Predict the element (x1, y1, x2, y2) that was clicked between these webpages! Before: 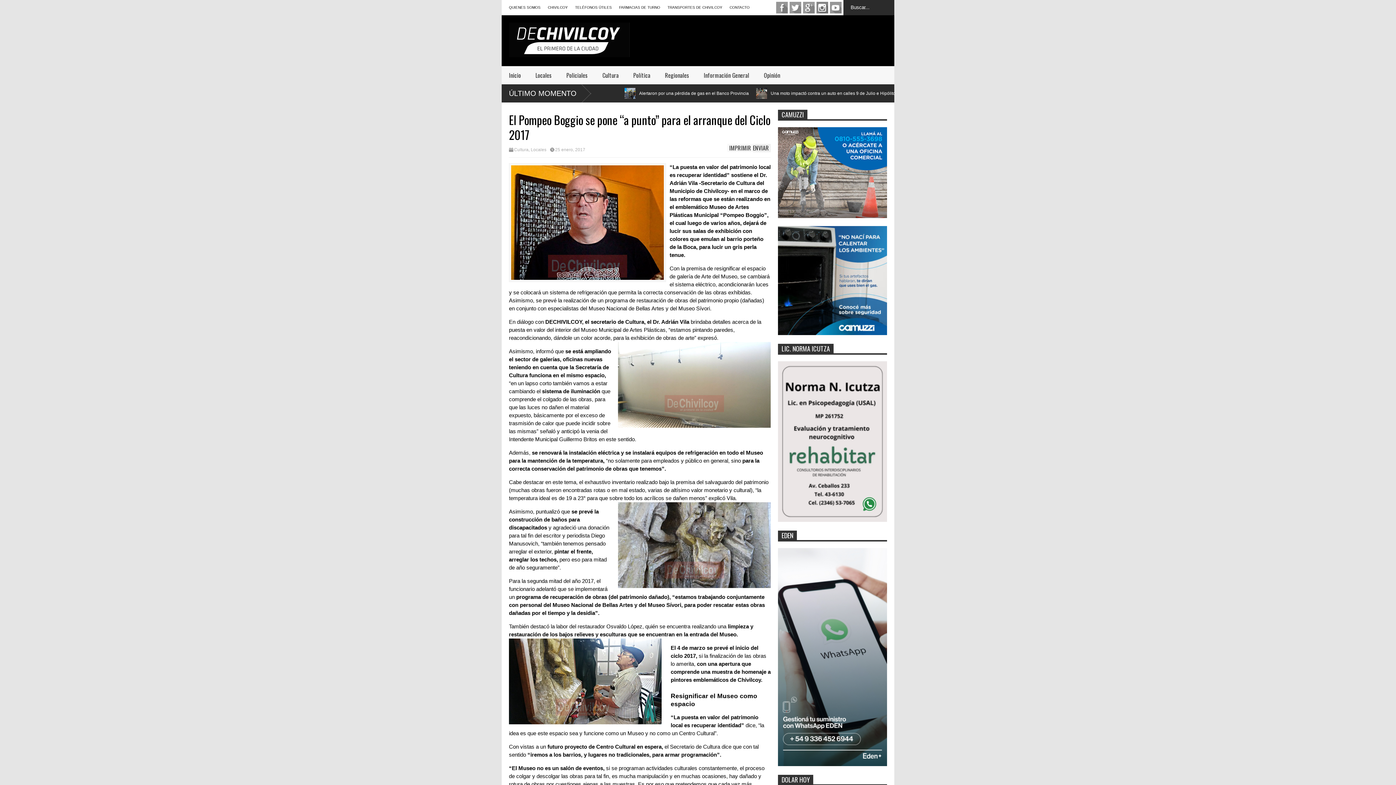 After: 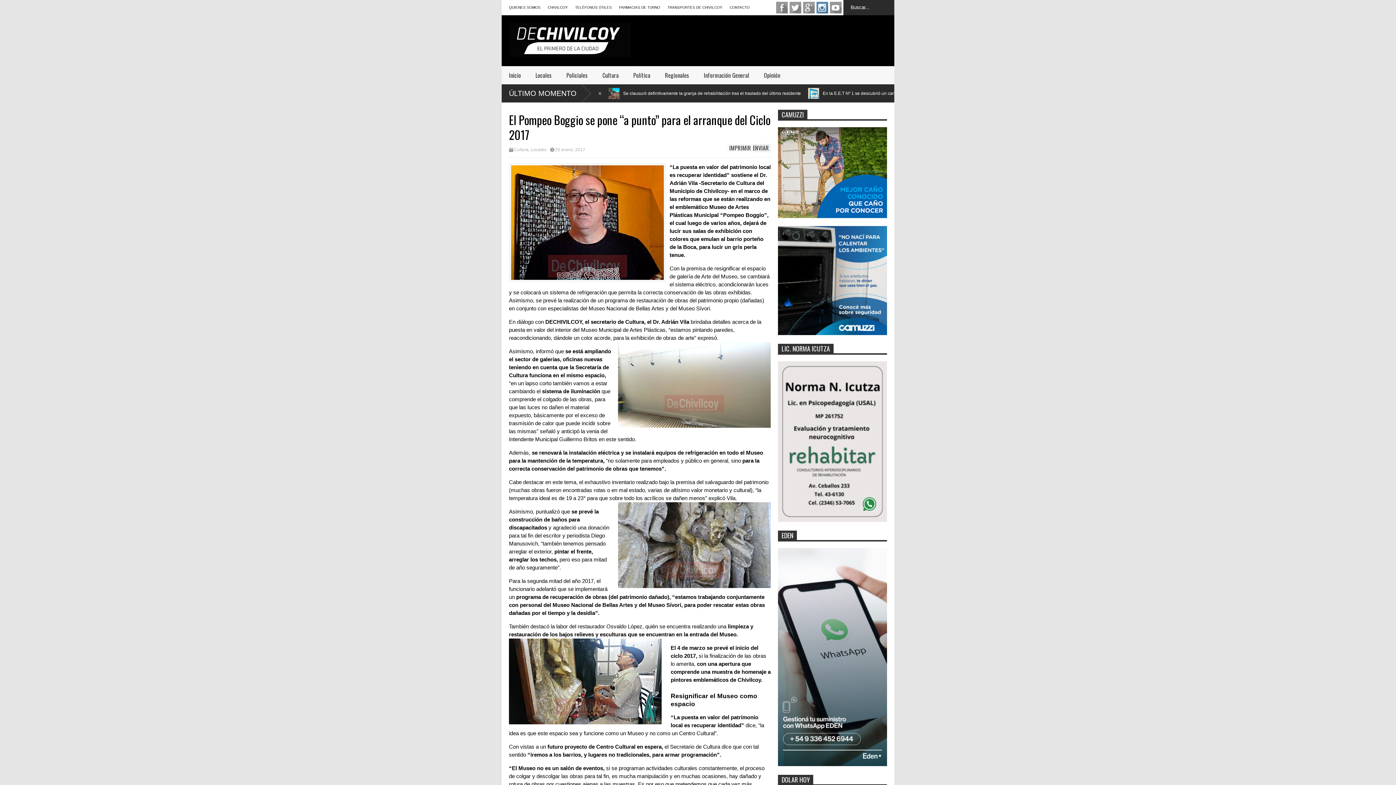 Action: label: instagram bbox: (816, 1, 828, 13)